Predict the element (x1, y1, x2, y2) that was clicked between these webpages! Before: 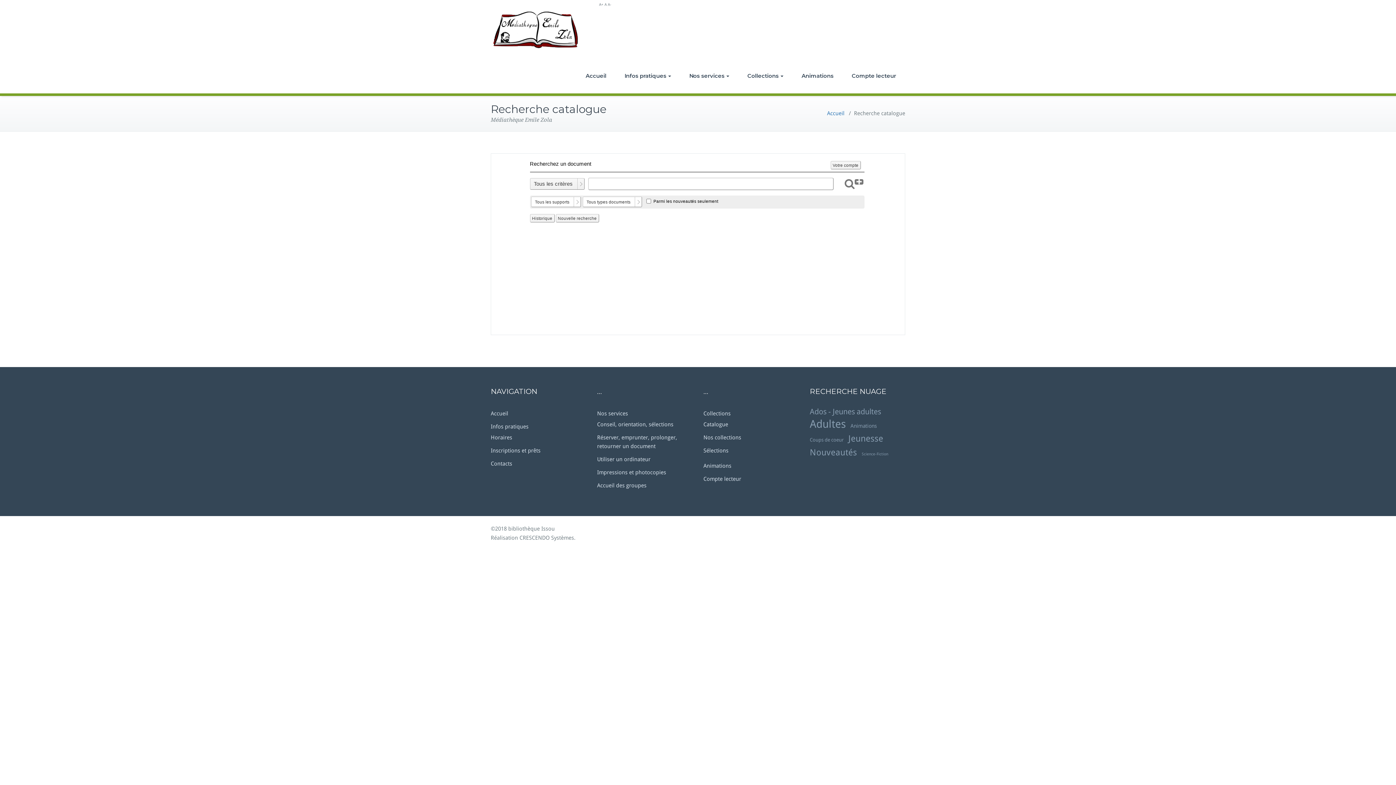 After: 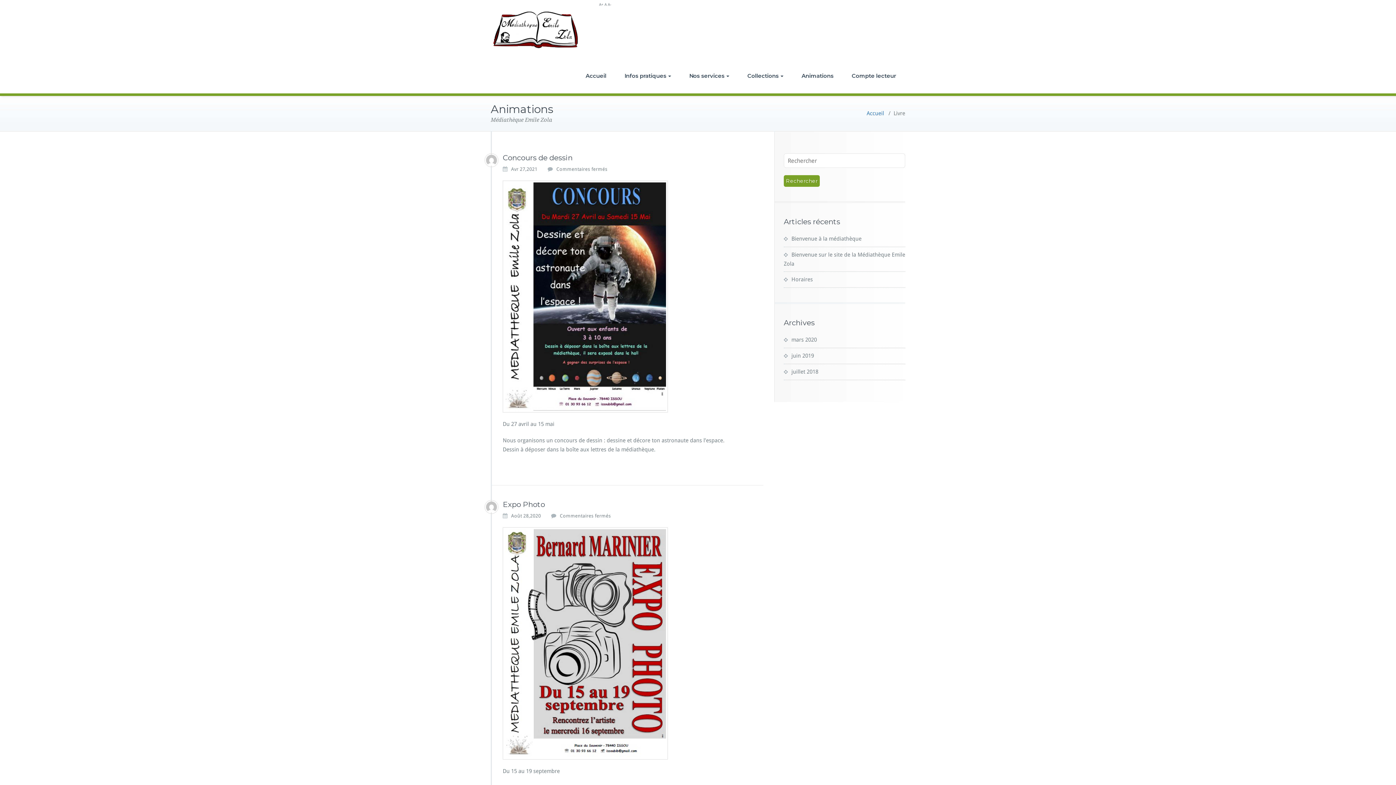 Action: label: Animations (23 éléments) bbox: (850, 421, 876, 430)